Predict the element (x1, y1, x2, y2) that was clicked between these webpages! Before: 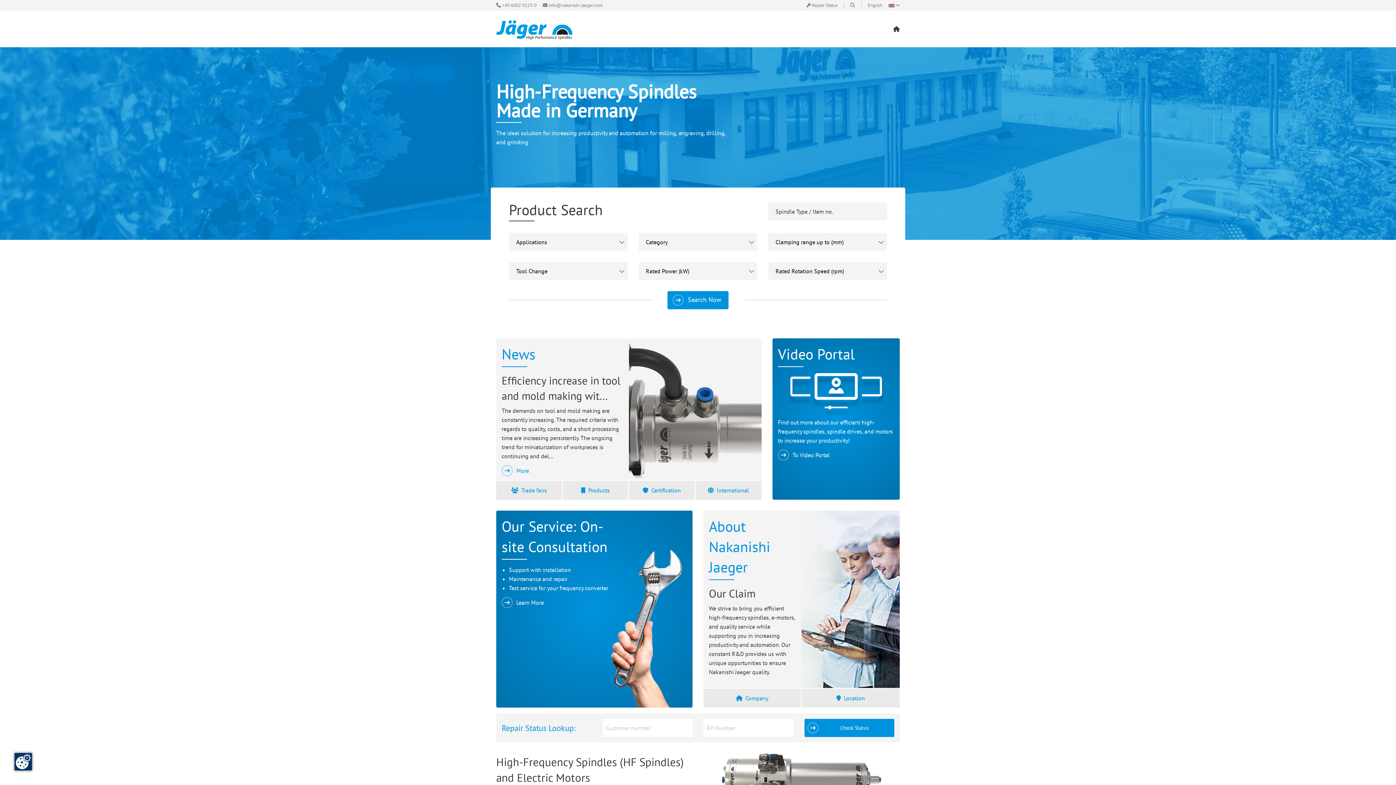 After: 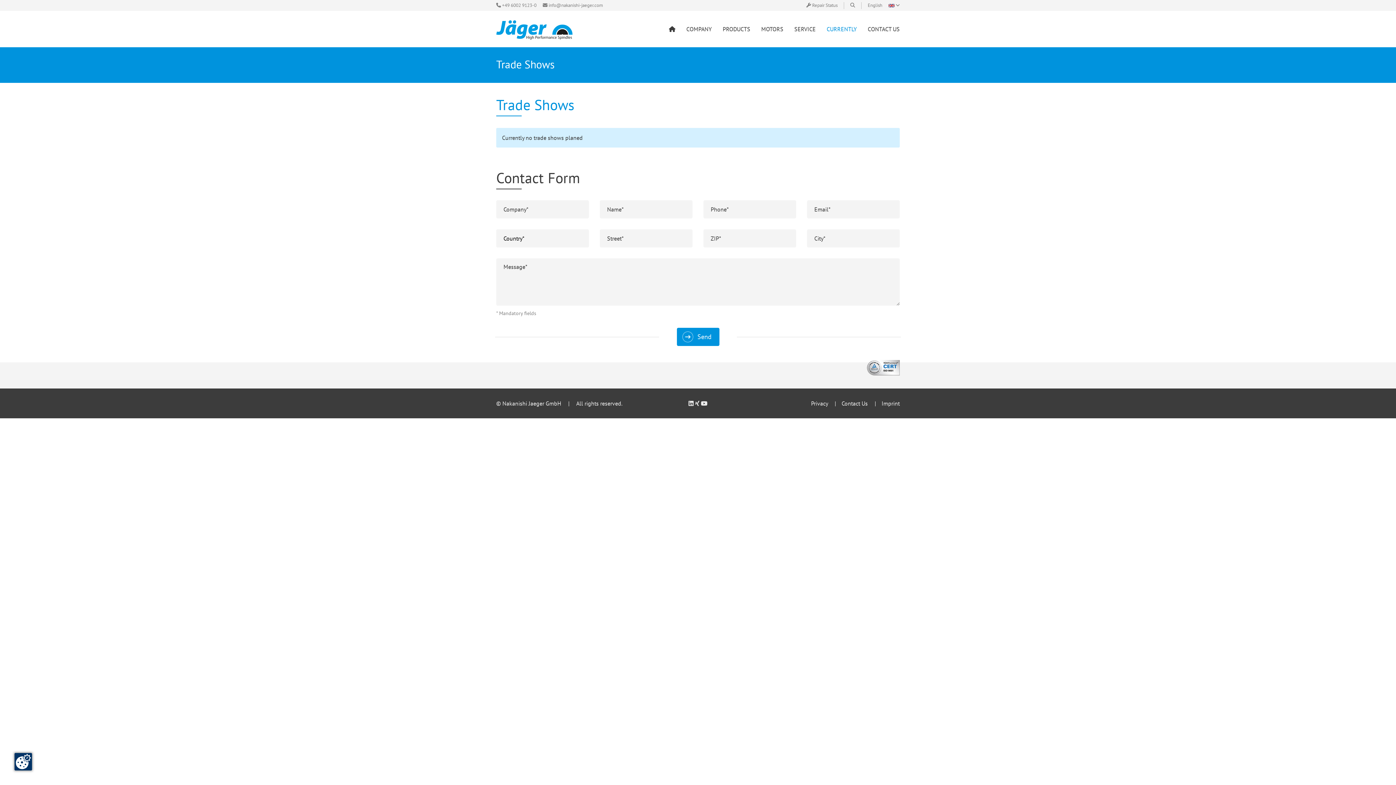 Action: label: Trade fairs bbox: (496, 480, 562, 500)